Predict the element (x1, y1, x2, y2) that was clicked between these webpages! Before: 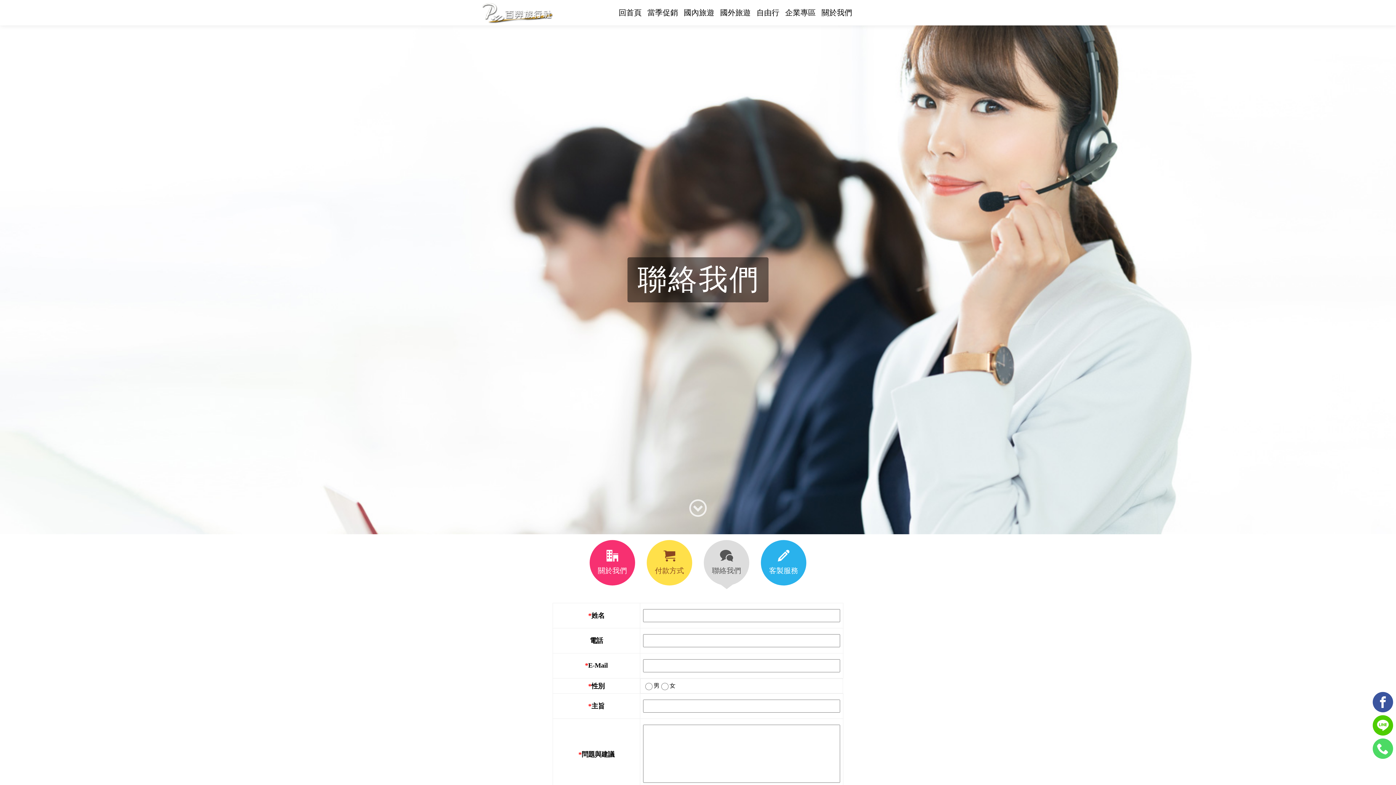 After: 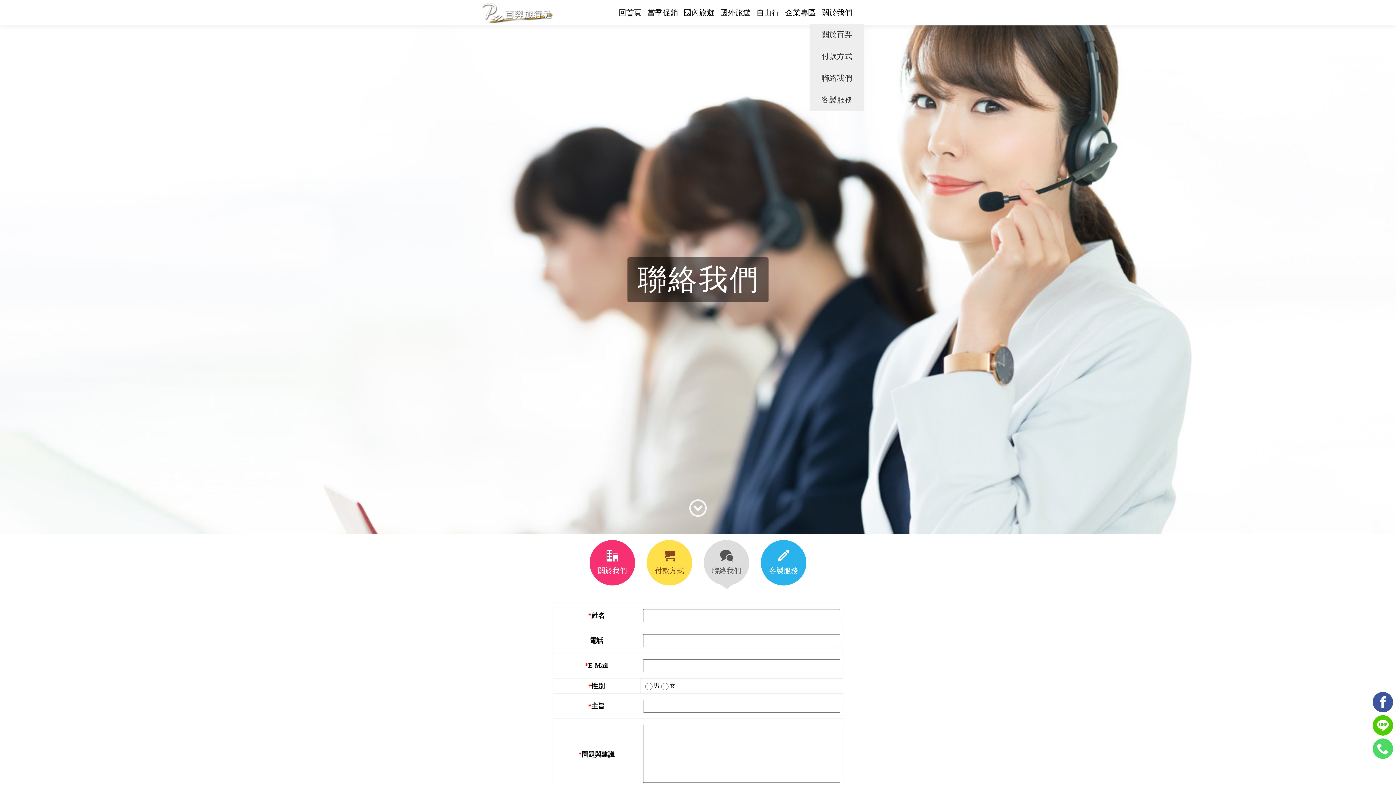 Action: bbox: (818, 1, 855, 23) label: 關於我們